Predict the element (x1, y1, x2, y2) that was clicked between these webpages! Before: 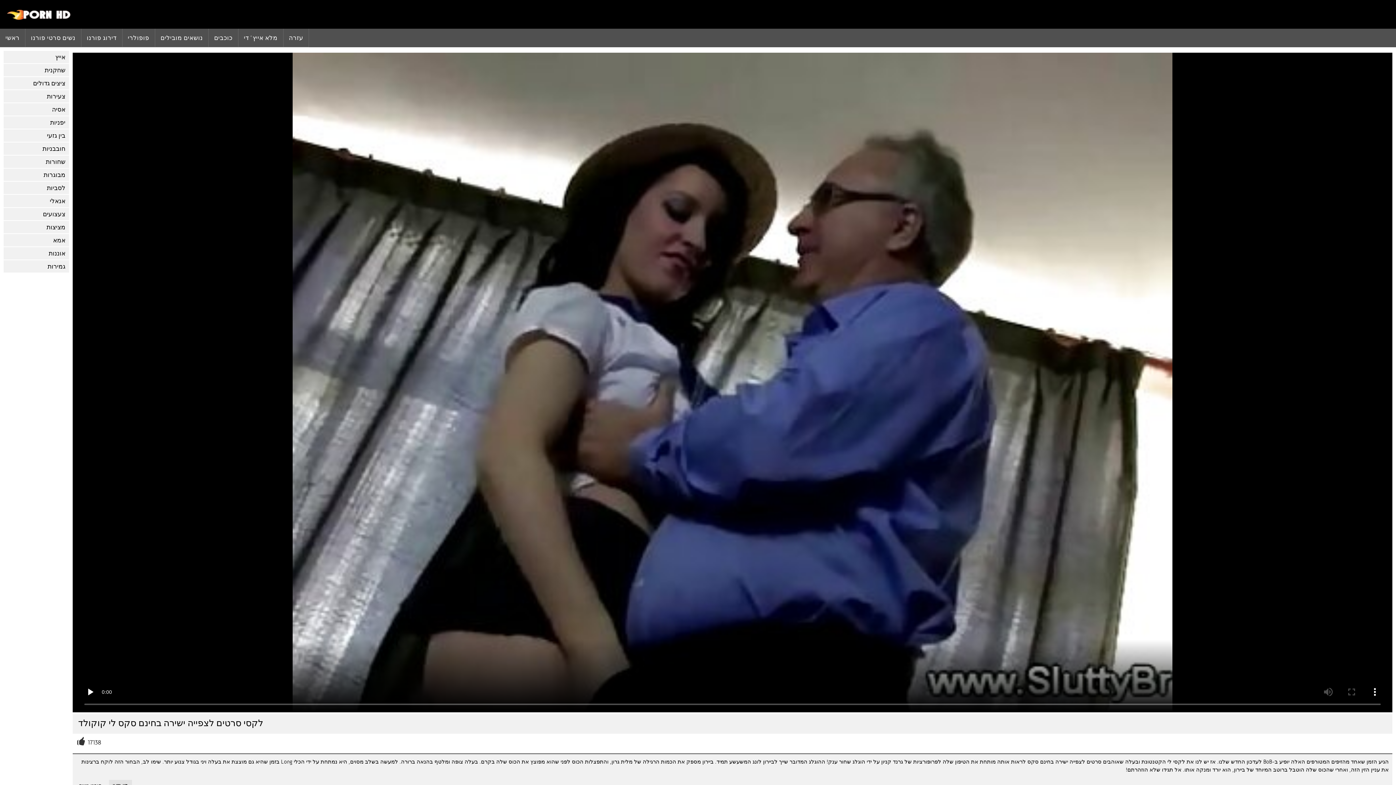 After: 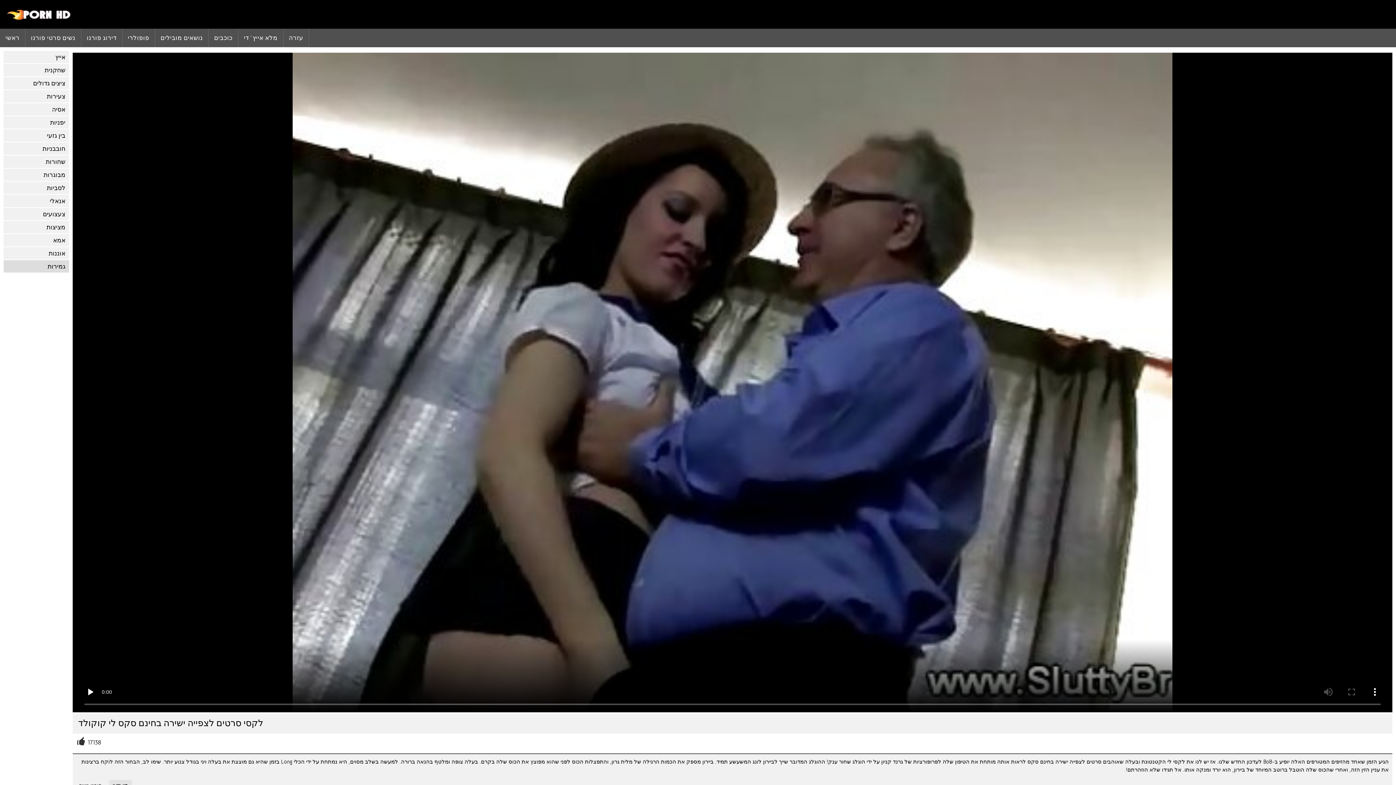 Action: bbox: (3, 260, 69, 272) label: גמירות